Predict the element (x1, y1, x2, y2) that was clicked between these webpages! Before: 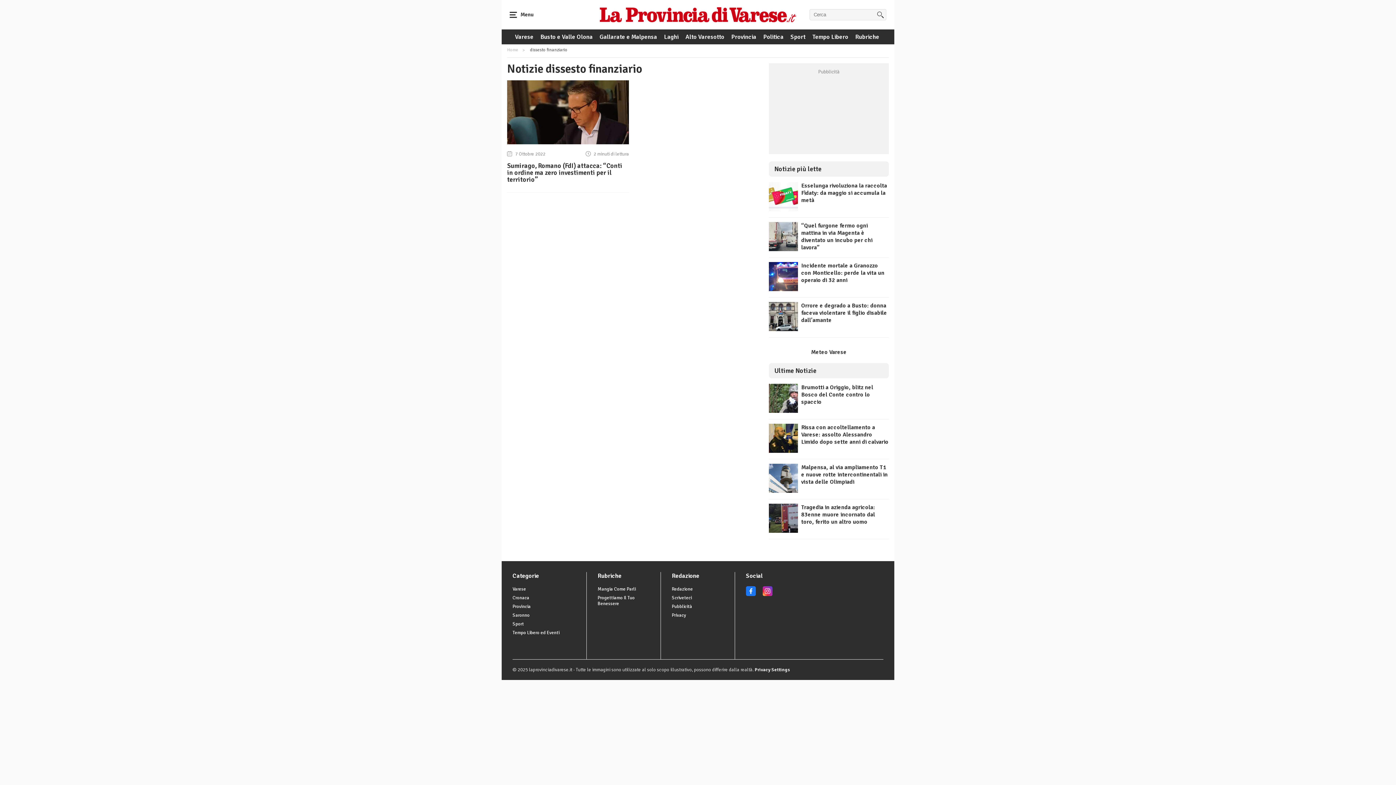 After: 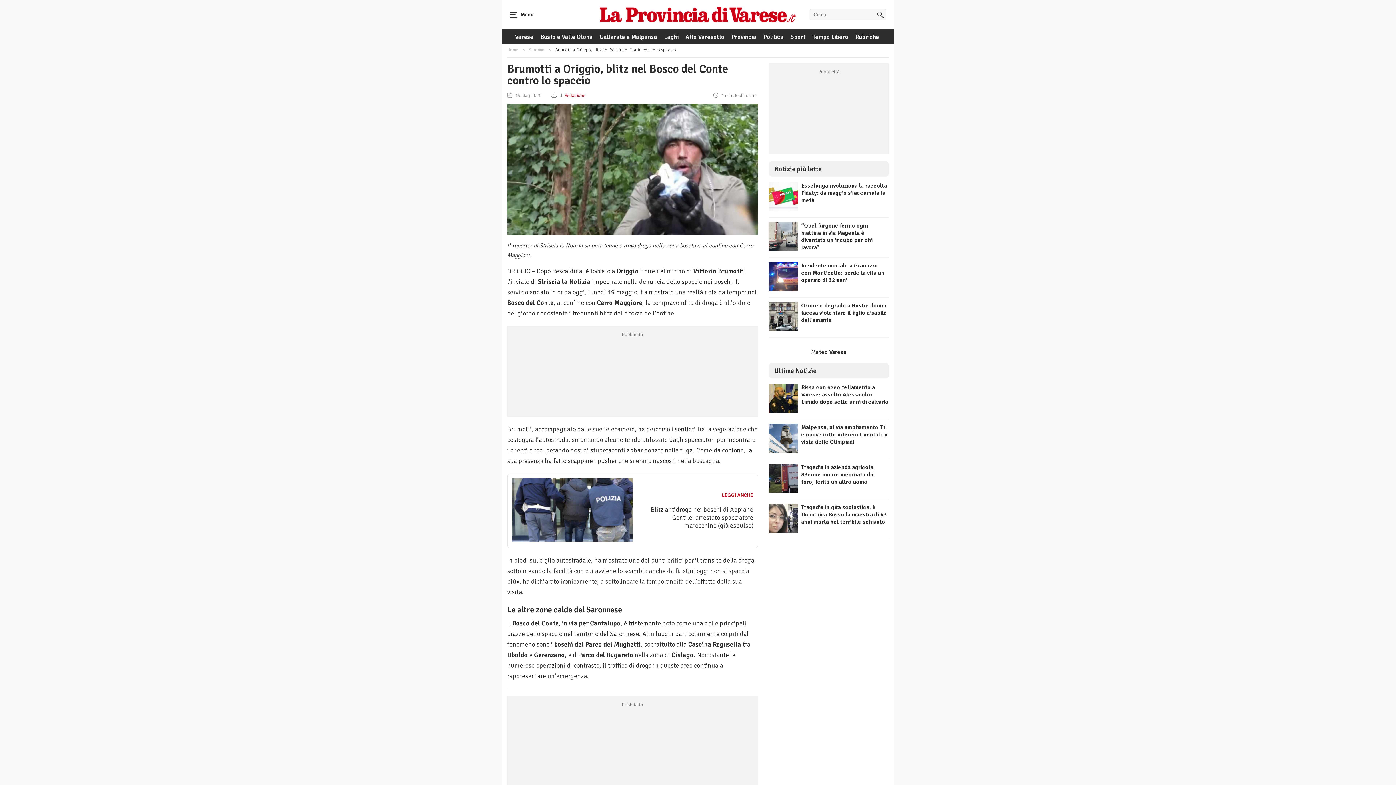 Action: bbox: (769, 407, 798, 415)